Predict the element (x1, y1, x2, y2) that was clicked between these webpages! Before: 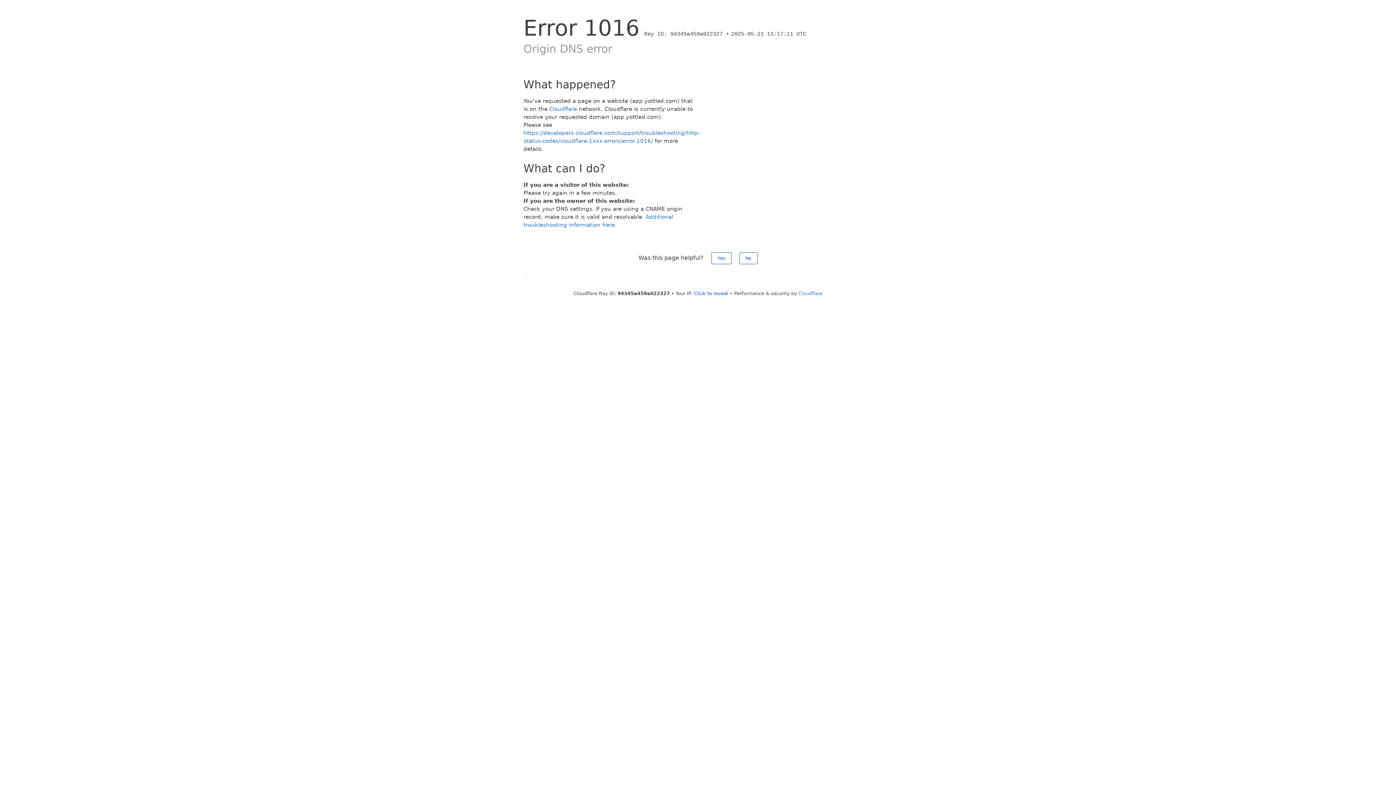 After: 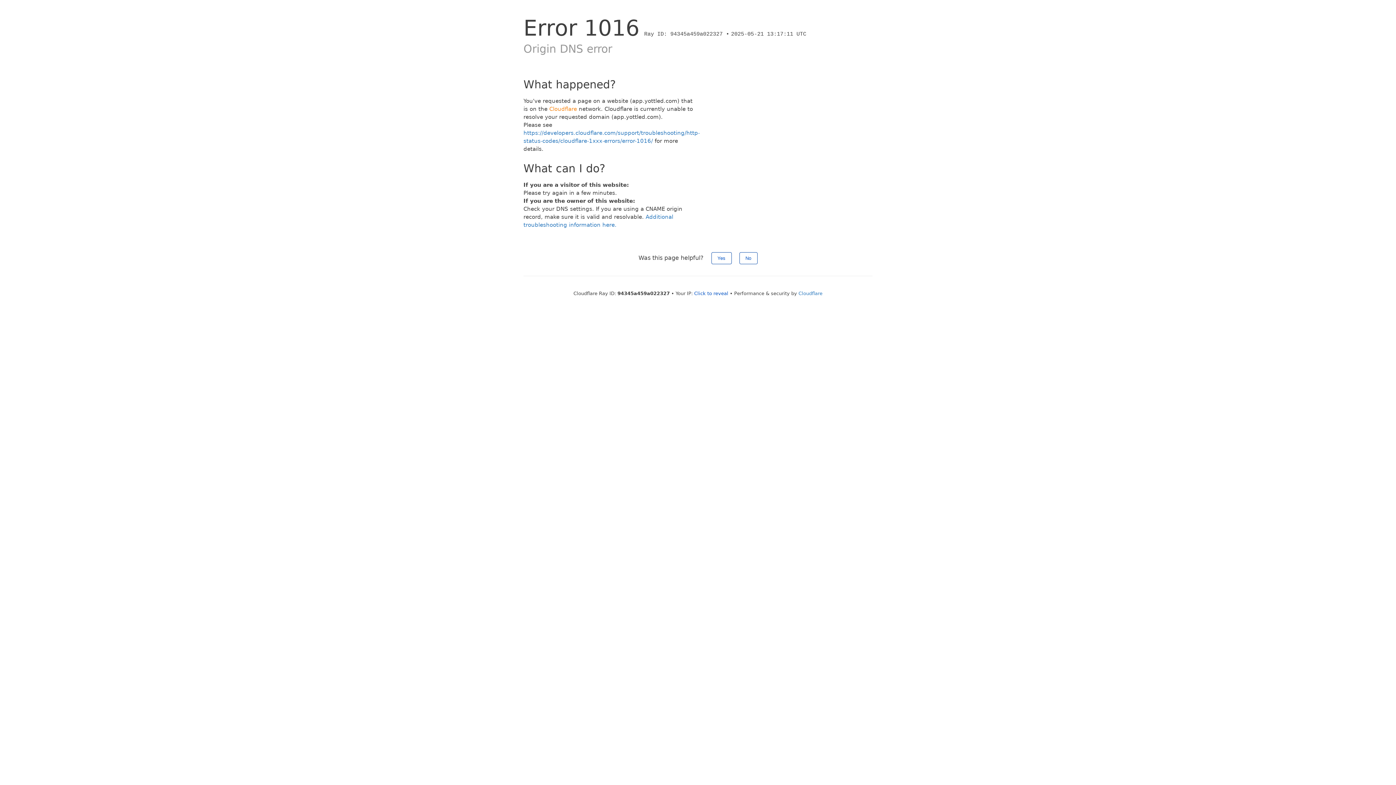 Action: label: Cloudflare bbox: (549, 105, 577, 112)